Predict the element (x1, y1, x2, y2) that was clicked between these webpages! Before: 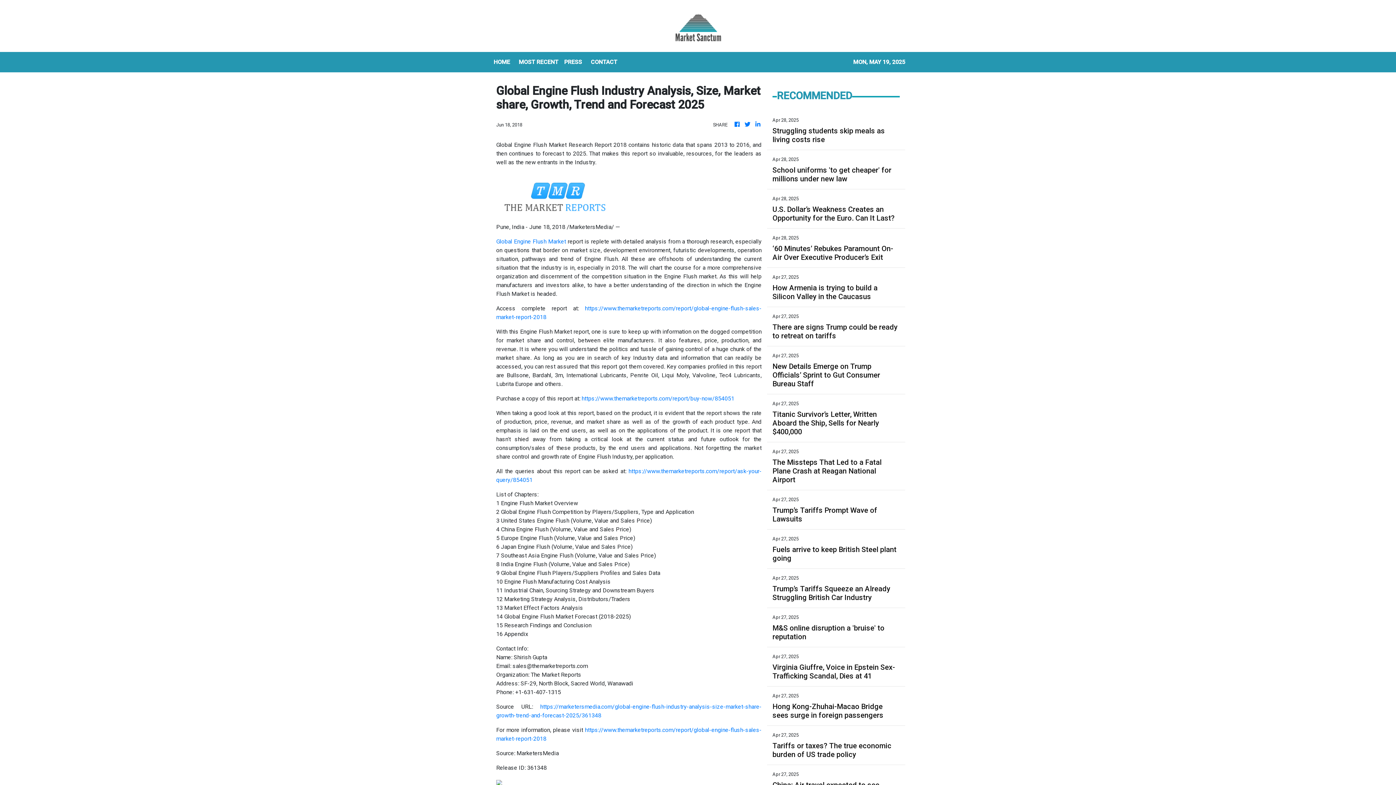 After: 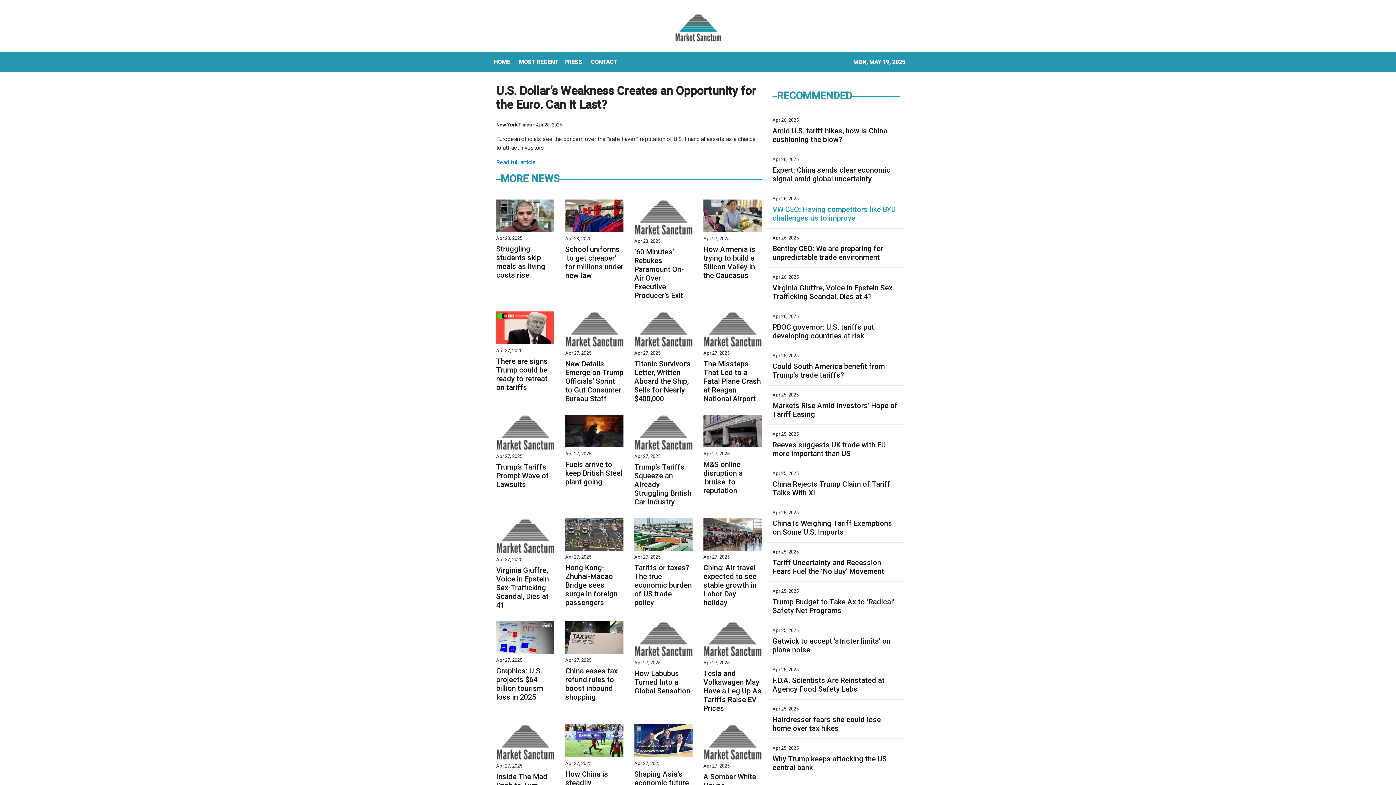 Action: label: U.S. Dollar’s Weakness Creates an Opportunity for the Euro. Can It Last? bbox: (772, 205, 900, 222)